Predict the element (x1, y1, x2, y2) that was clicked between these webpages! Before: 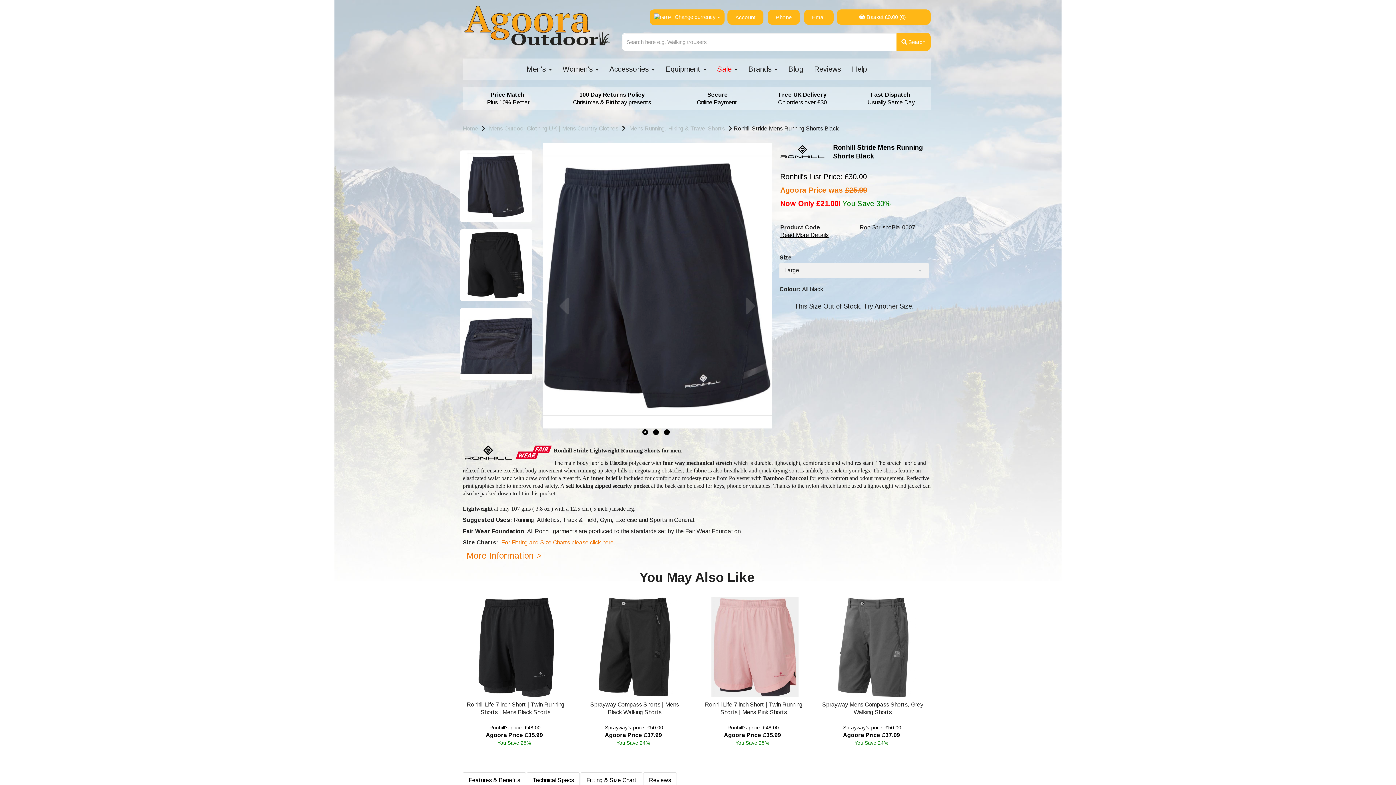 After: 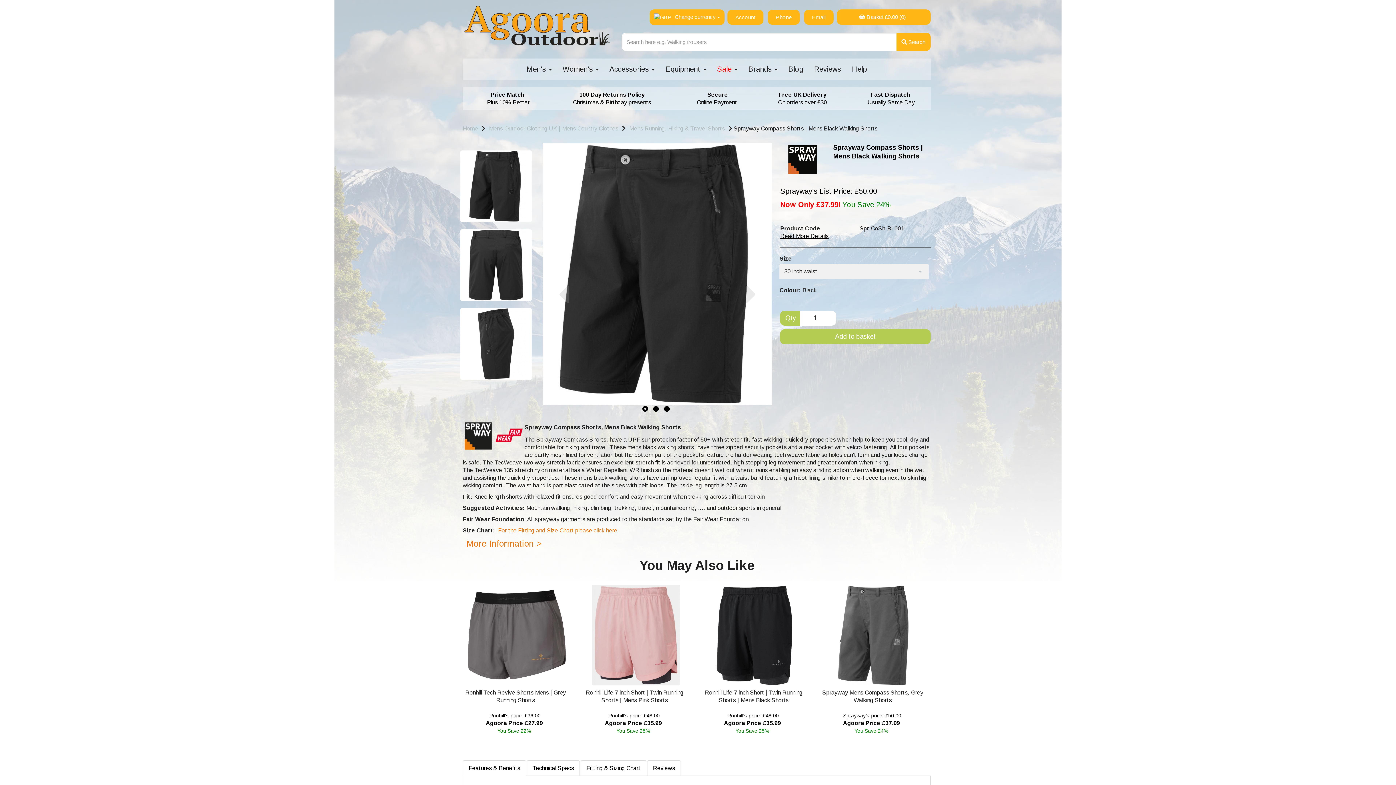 Action: bbox: (583, 701, 686, 716) label: Sprayway Compass Shorts | Mens Black Walking Shorts